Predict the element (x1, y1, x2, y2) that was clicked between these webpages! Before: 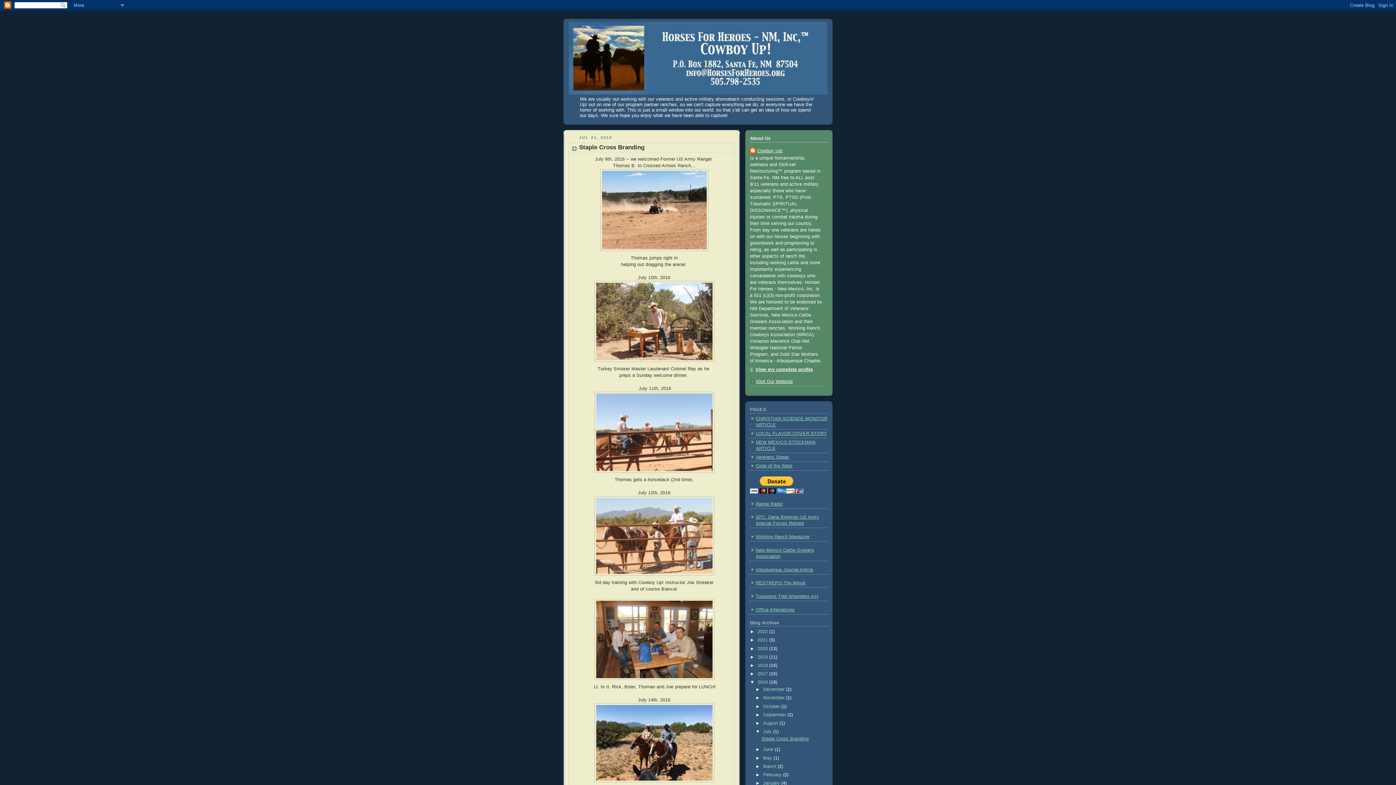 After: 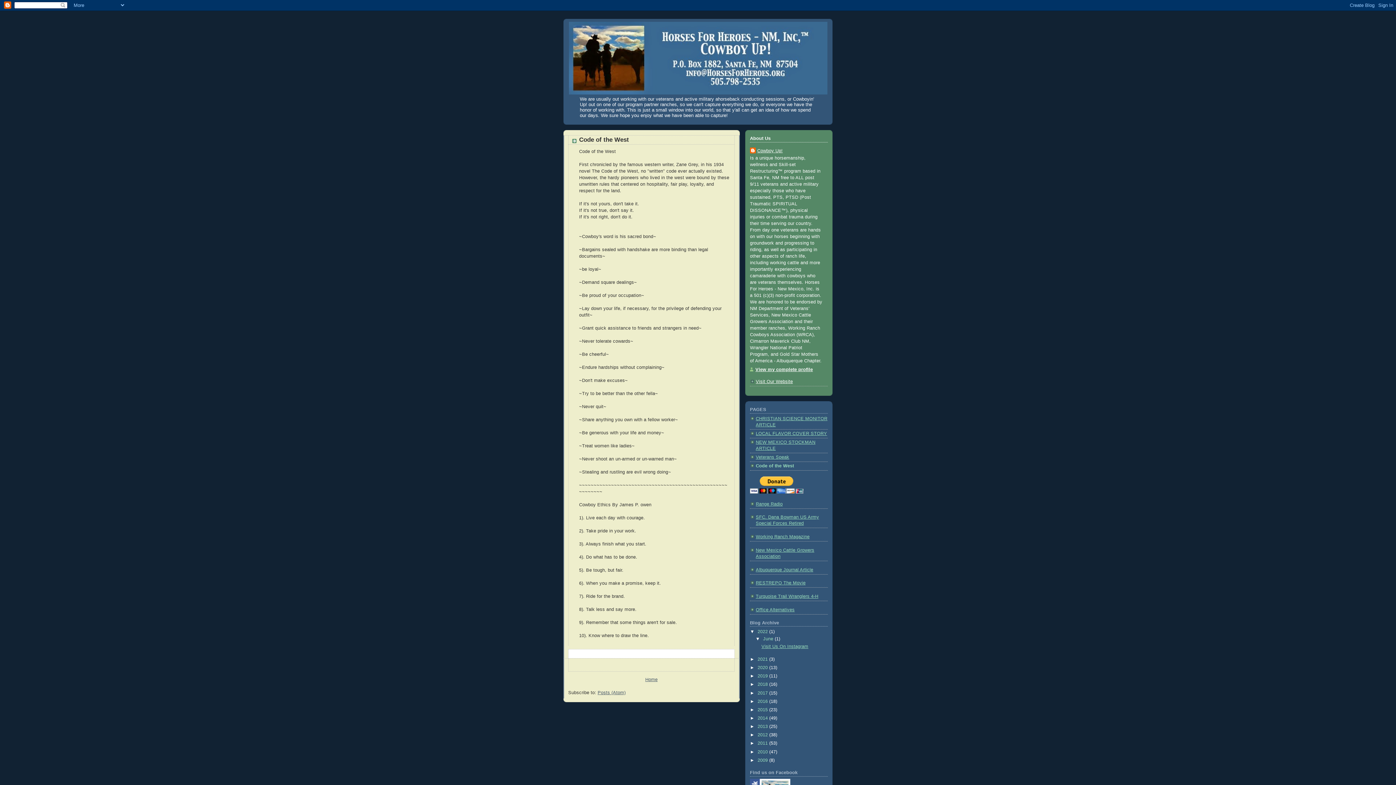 Action: bbox: (756, 463, 792, 468) label: Code of the West